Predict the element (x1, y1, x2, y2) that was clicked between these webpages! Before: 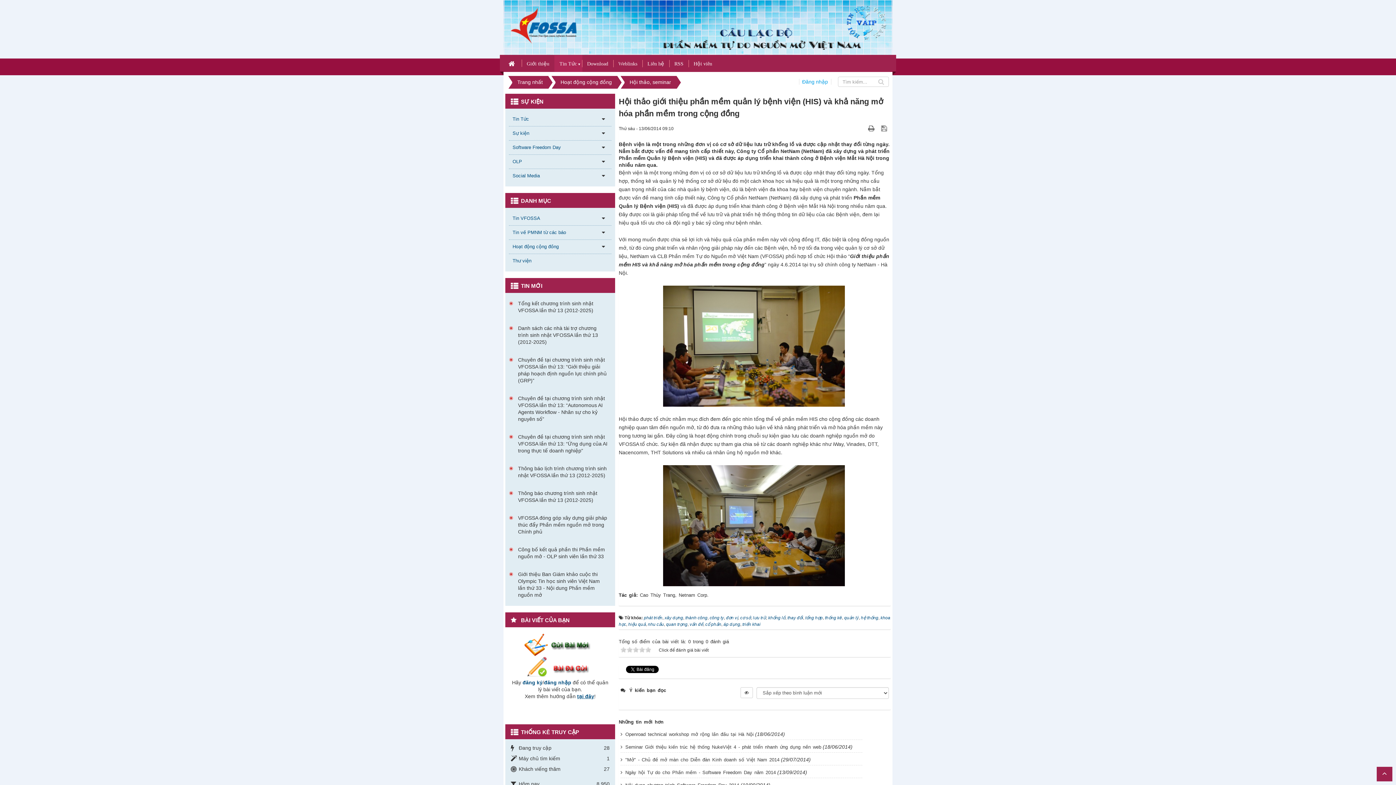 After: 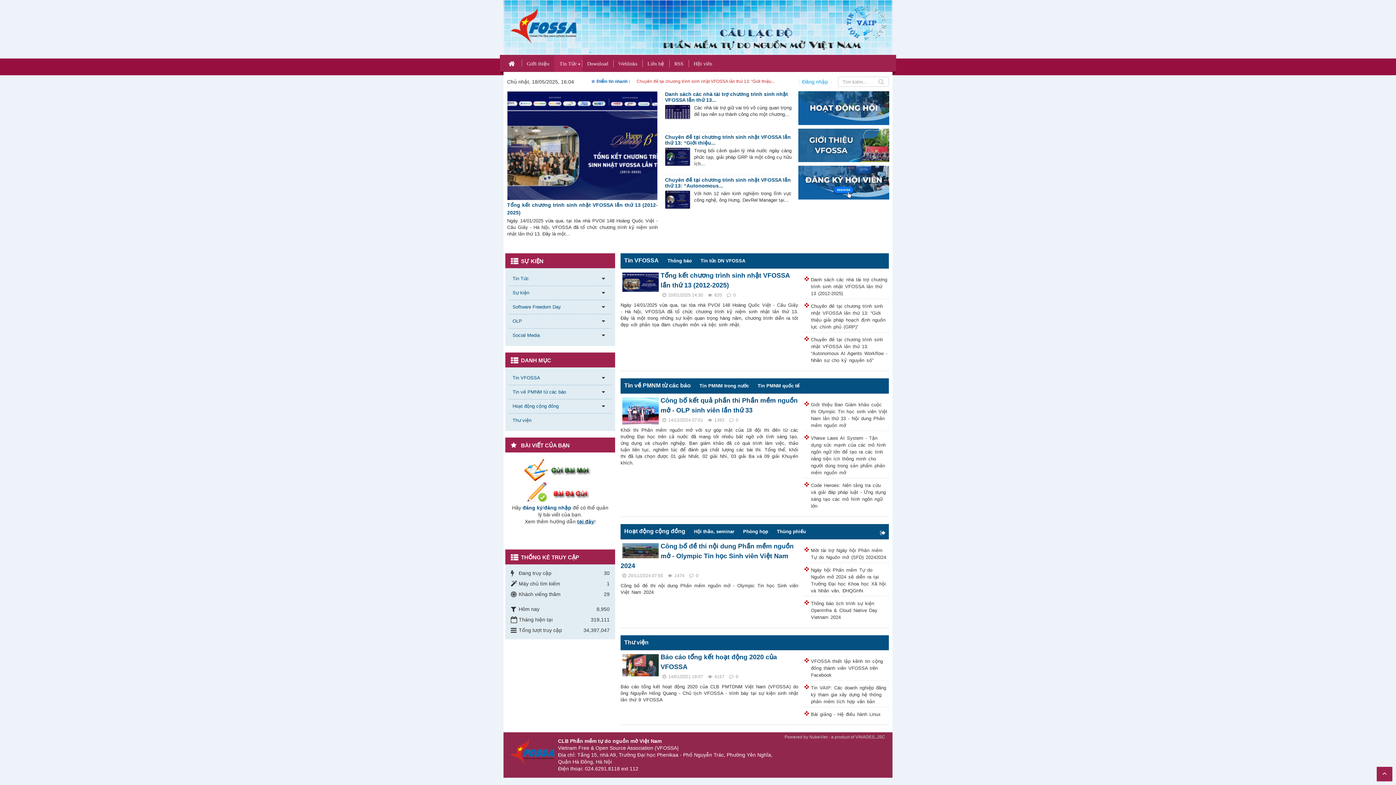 Action: bbox: (510, 22, 576, 28)